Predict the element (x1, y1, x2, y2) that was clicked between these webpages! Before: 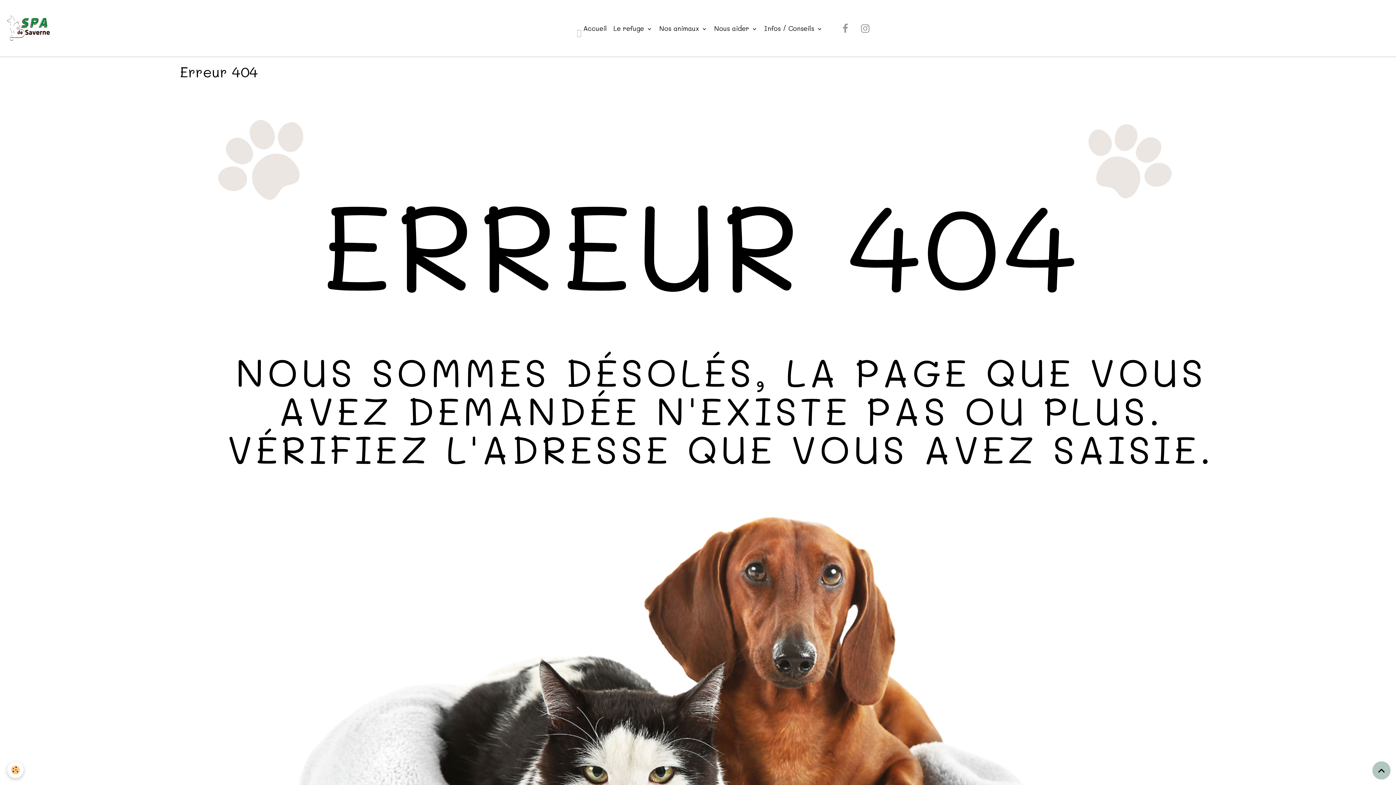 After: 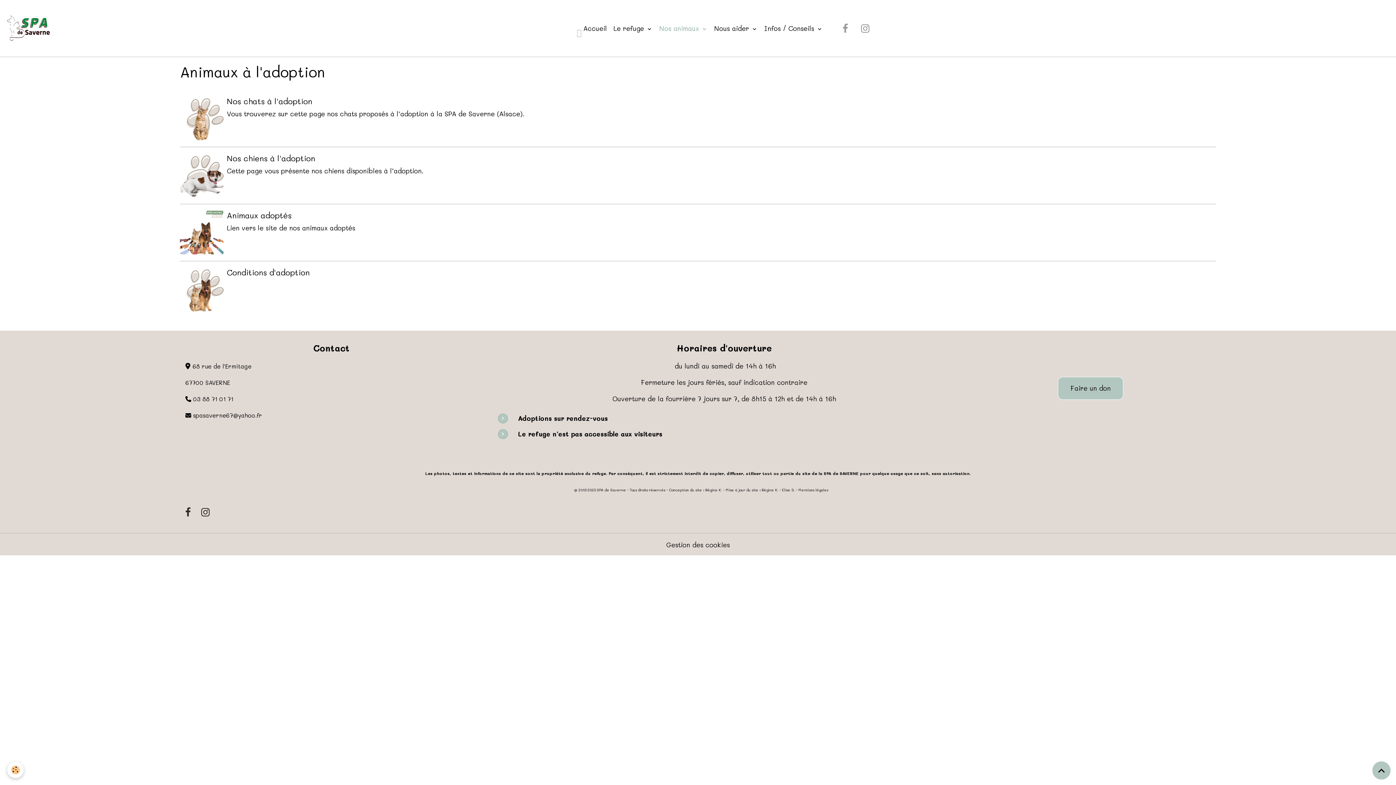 Action: bbox: (656, 20, 711, 36) label: Nos animaux 